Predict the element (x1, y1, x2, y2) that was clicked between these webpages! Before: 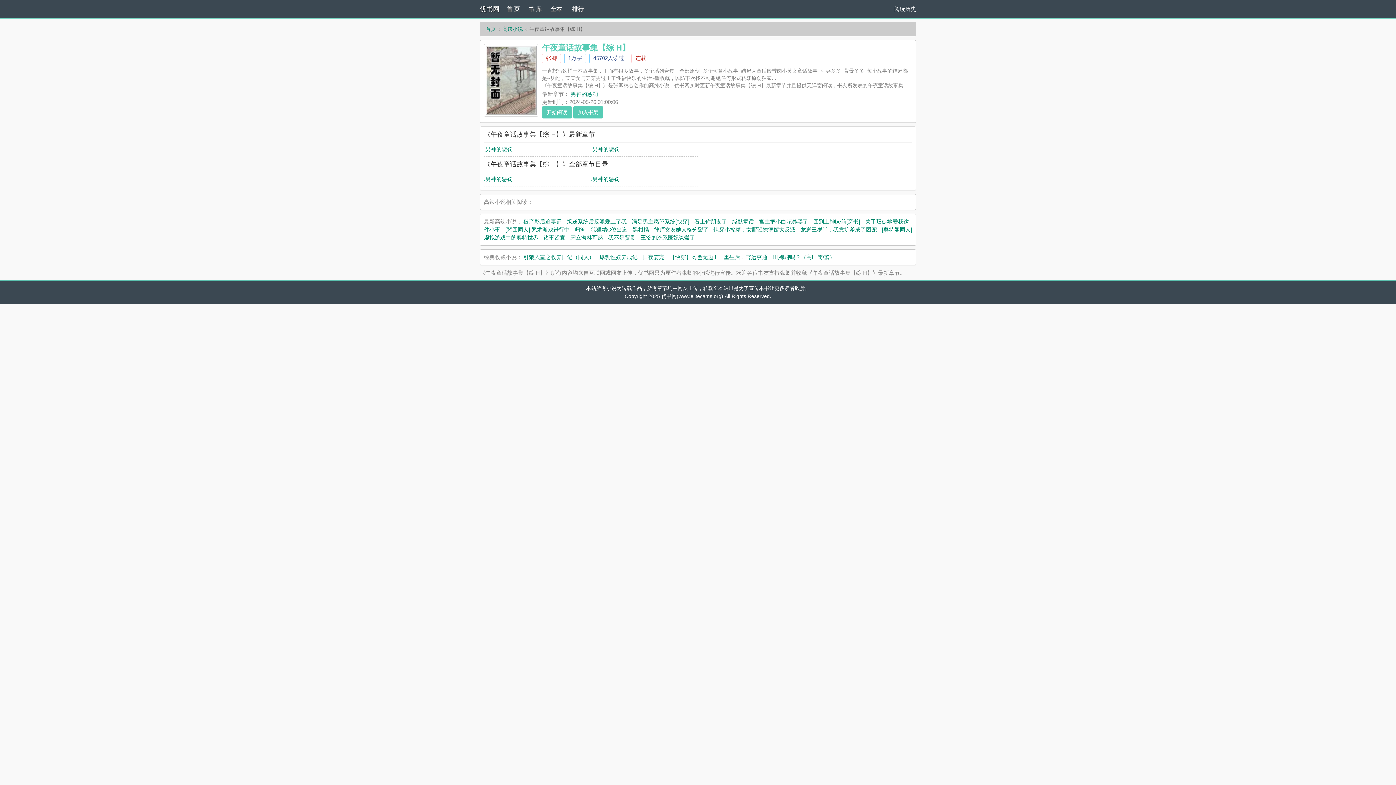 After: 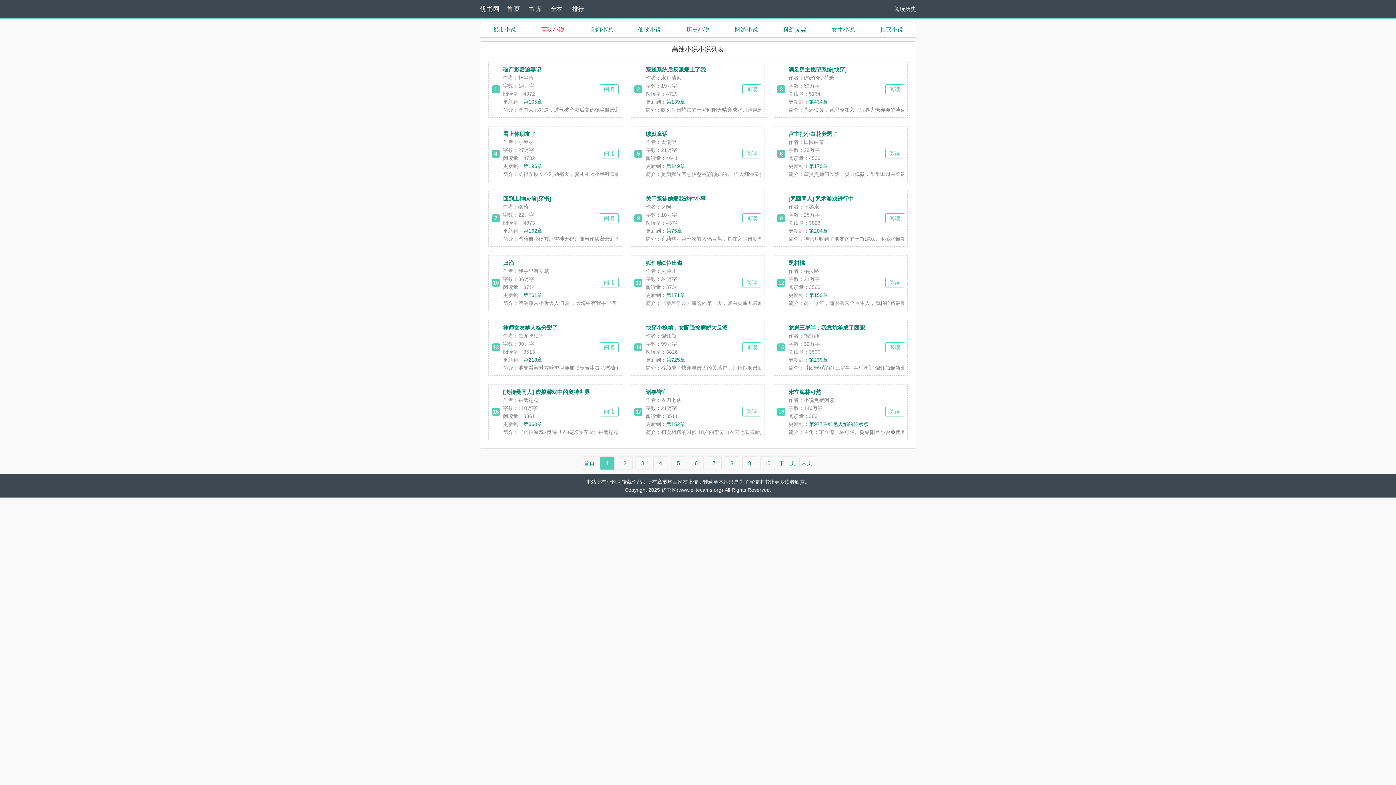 Action: bbox: (502, 26, 522, 32) label: 高辣小说